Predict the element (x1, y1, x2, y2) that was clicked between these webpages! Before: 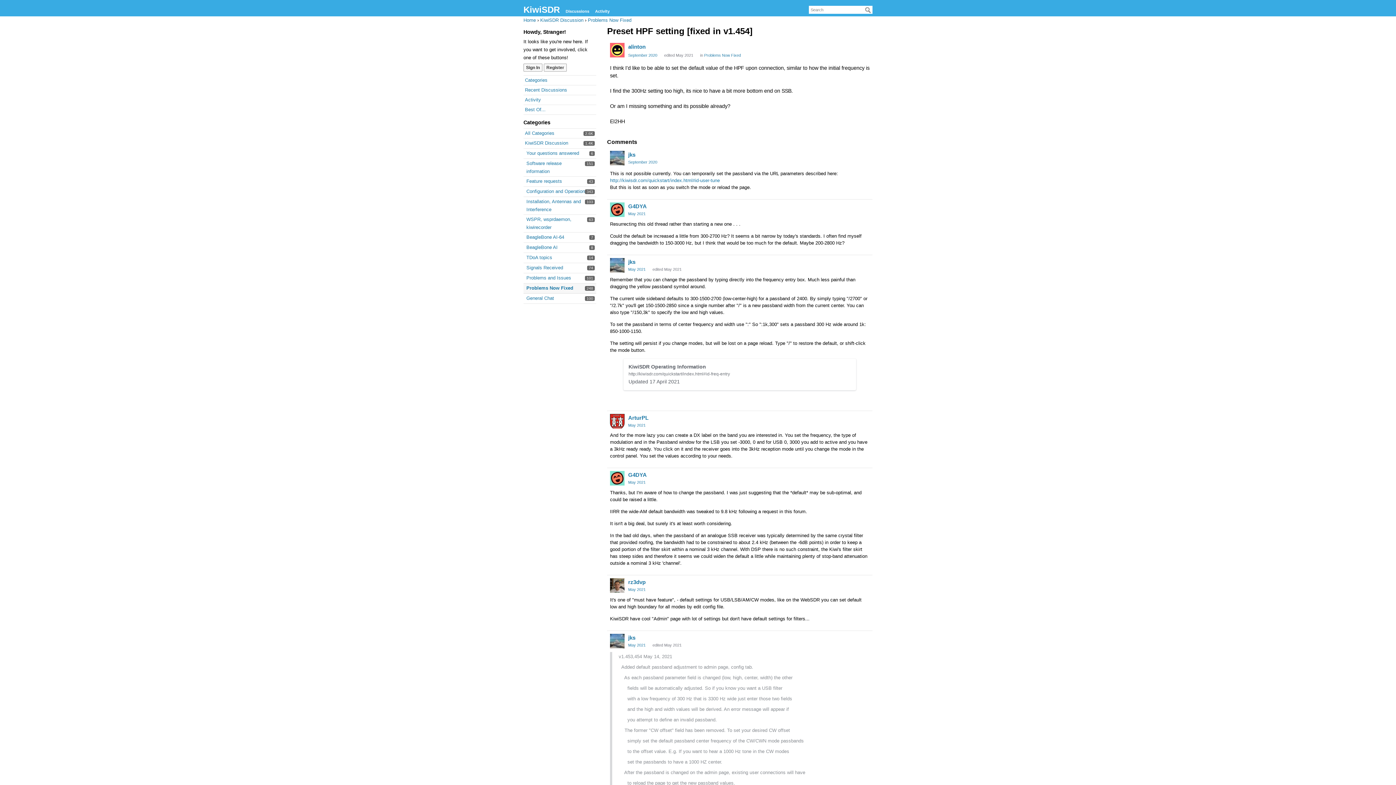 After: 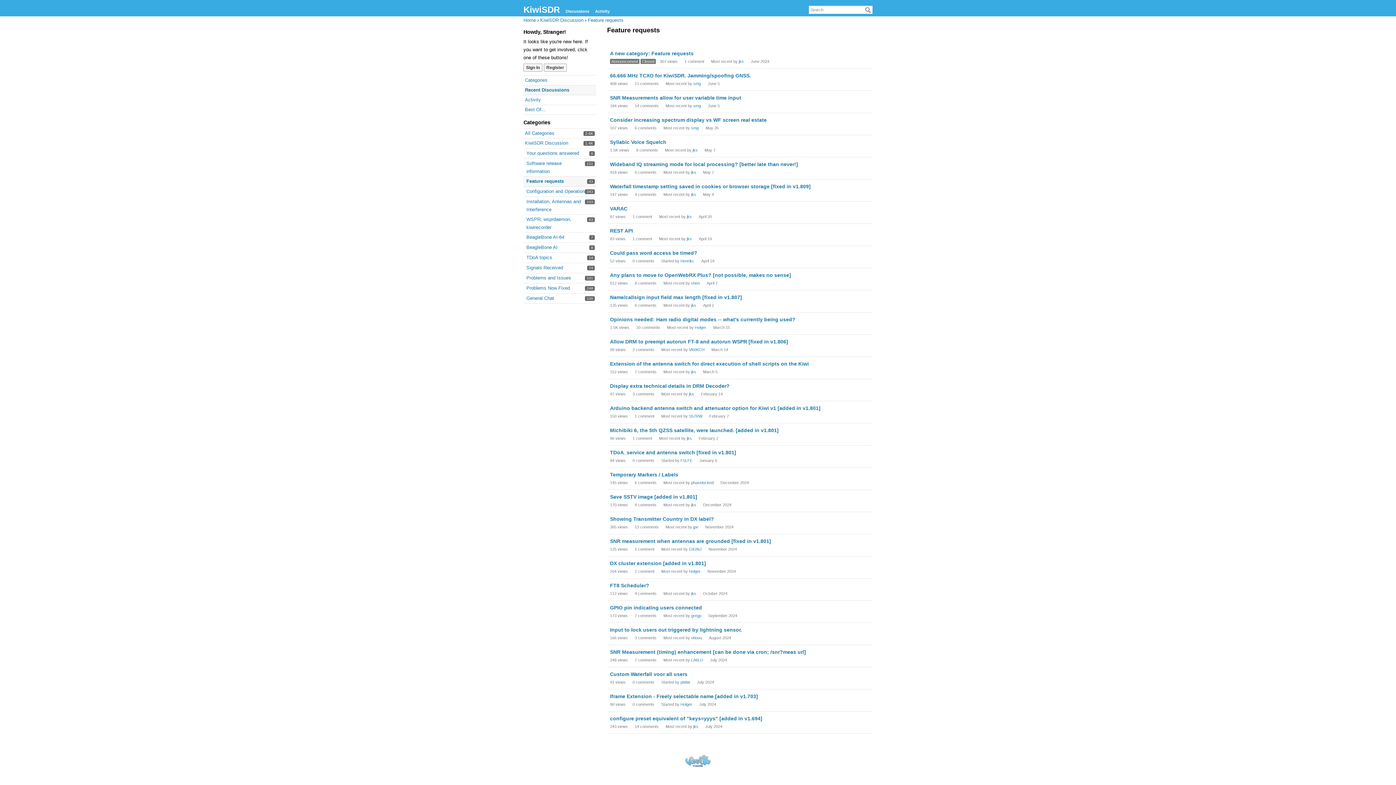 Action: label: 43
Feature requests bbox: (526, 178, 562, 184)